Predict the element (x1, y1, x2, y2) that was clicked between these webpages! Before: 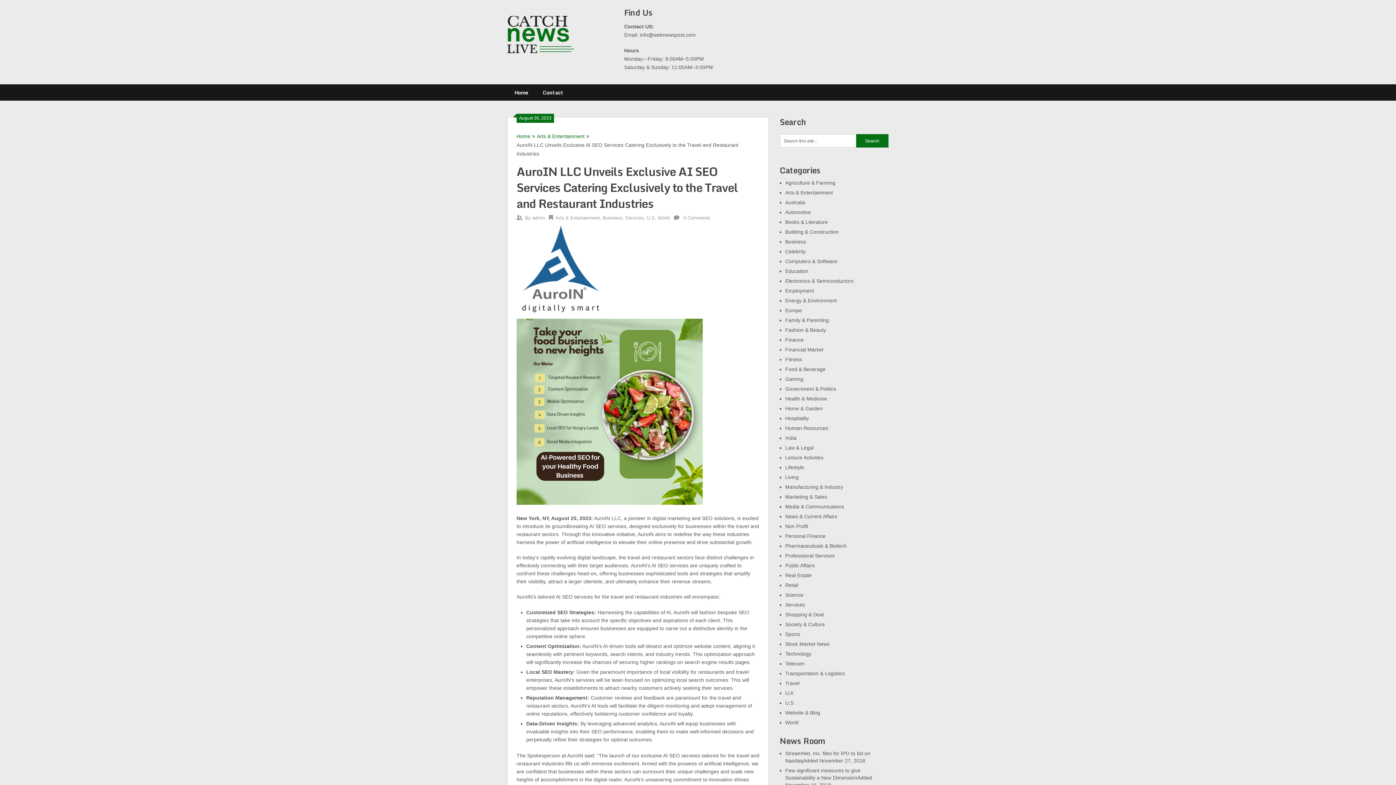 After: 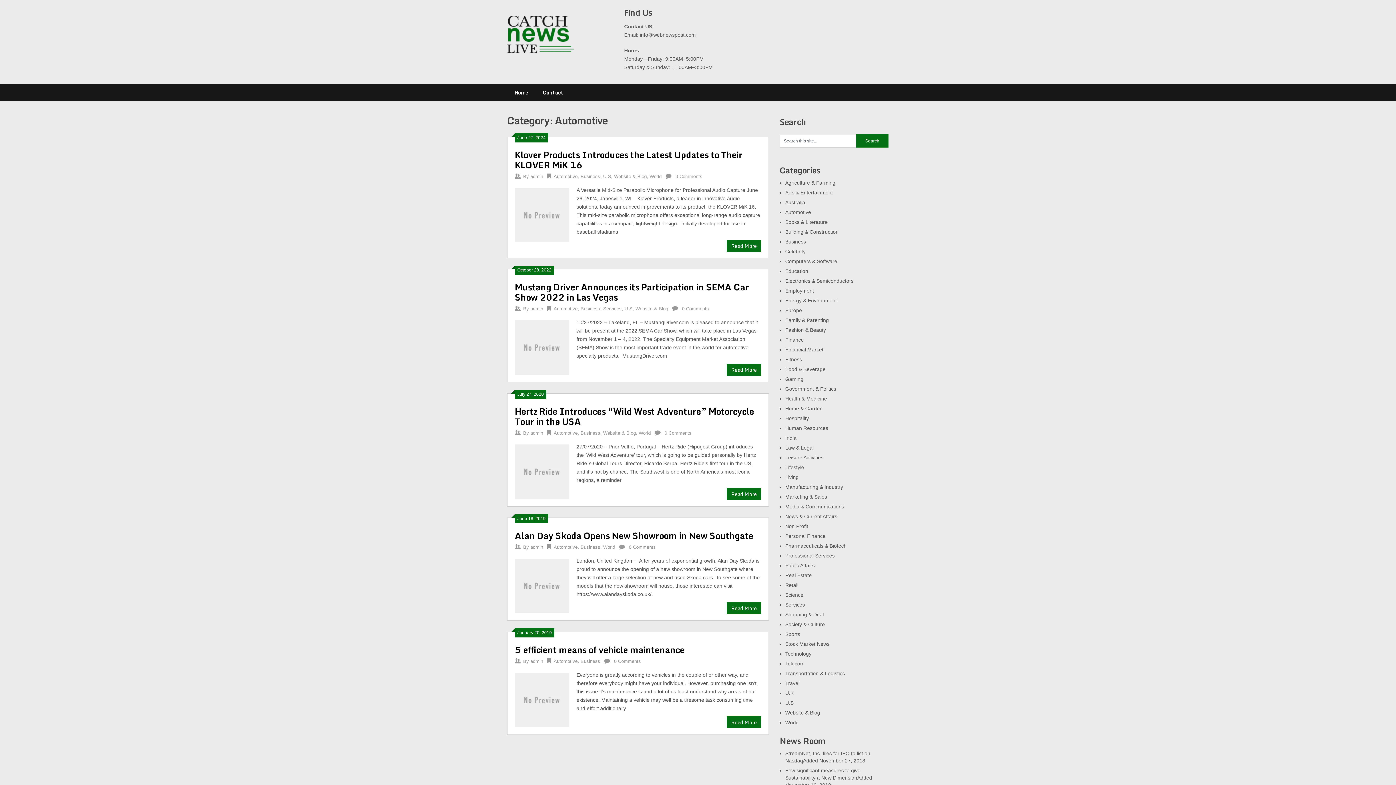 Action: label: Automotive bbox: (785, 209, 811, 215)